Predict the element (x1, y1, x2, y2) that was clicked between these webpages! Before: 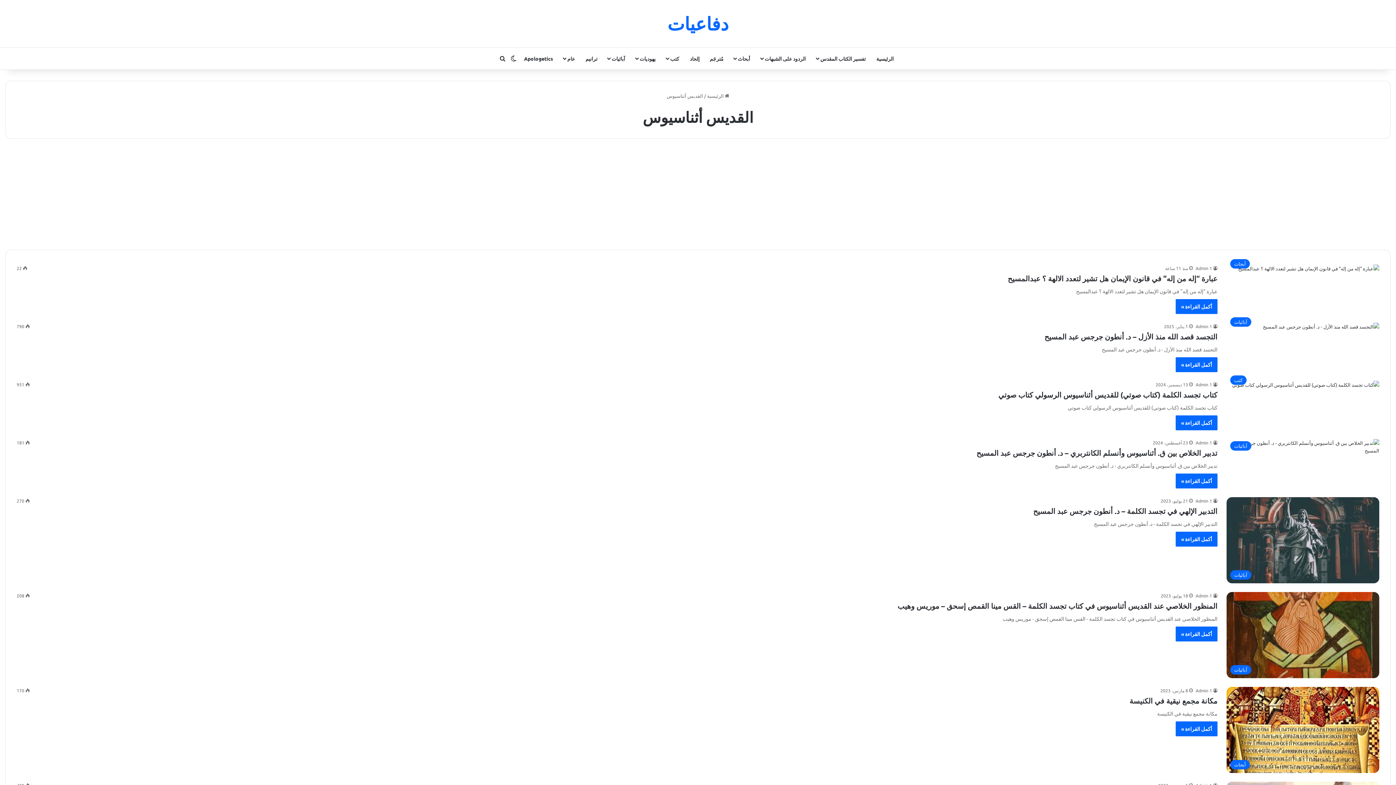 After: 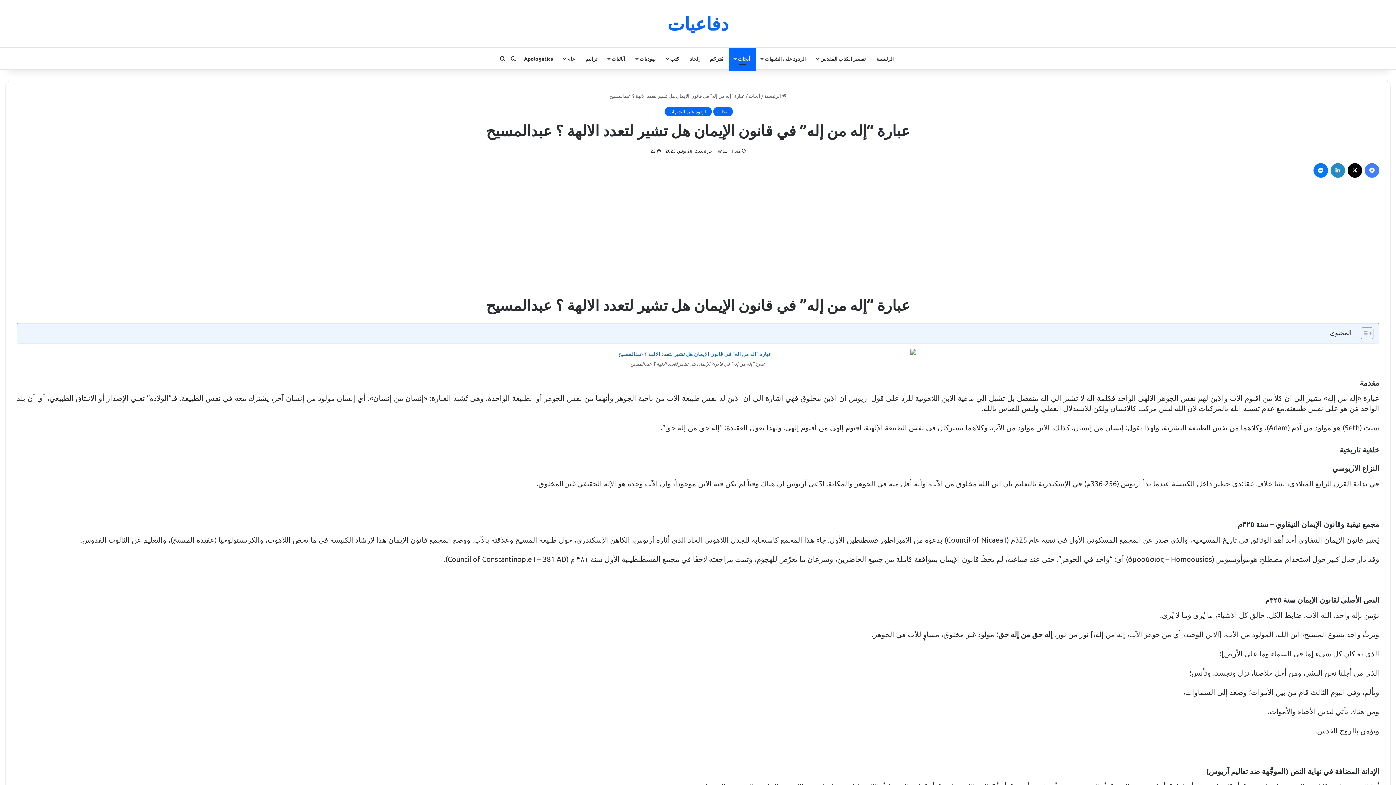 Action: bbox: (1176, 299, 1217, 314) label: أكمل القراءة »